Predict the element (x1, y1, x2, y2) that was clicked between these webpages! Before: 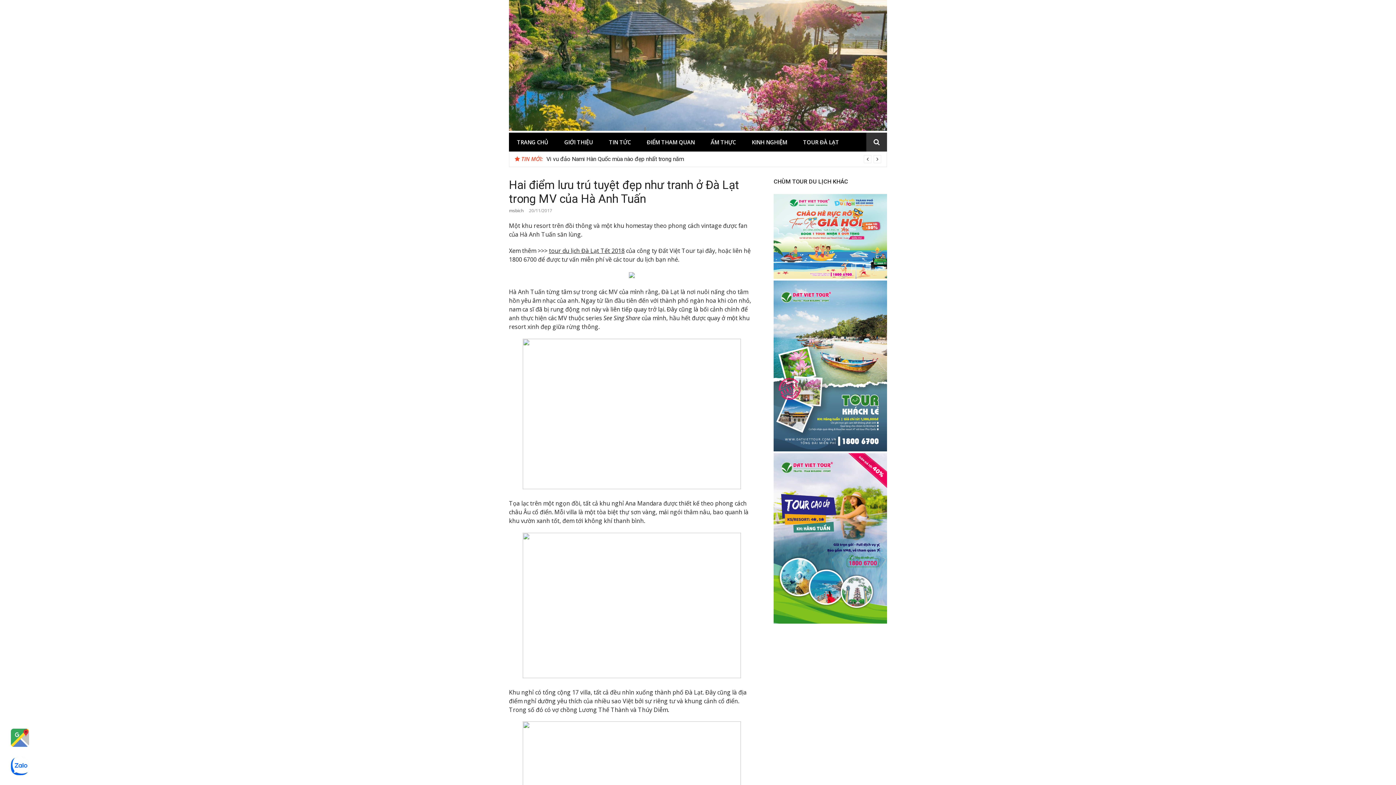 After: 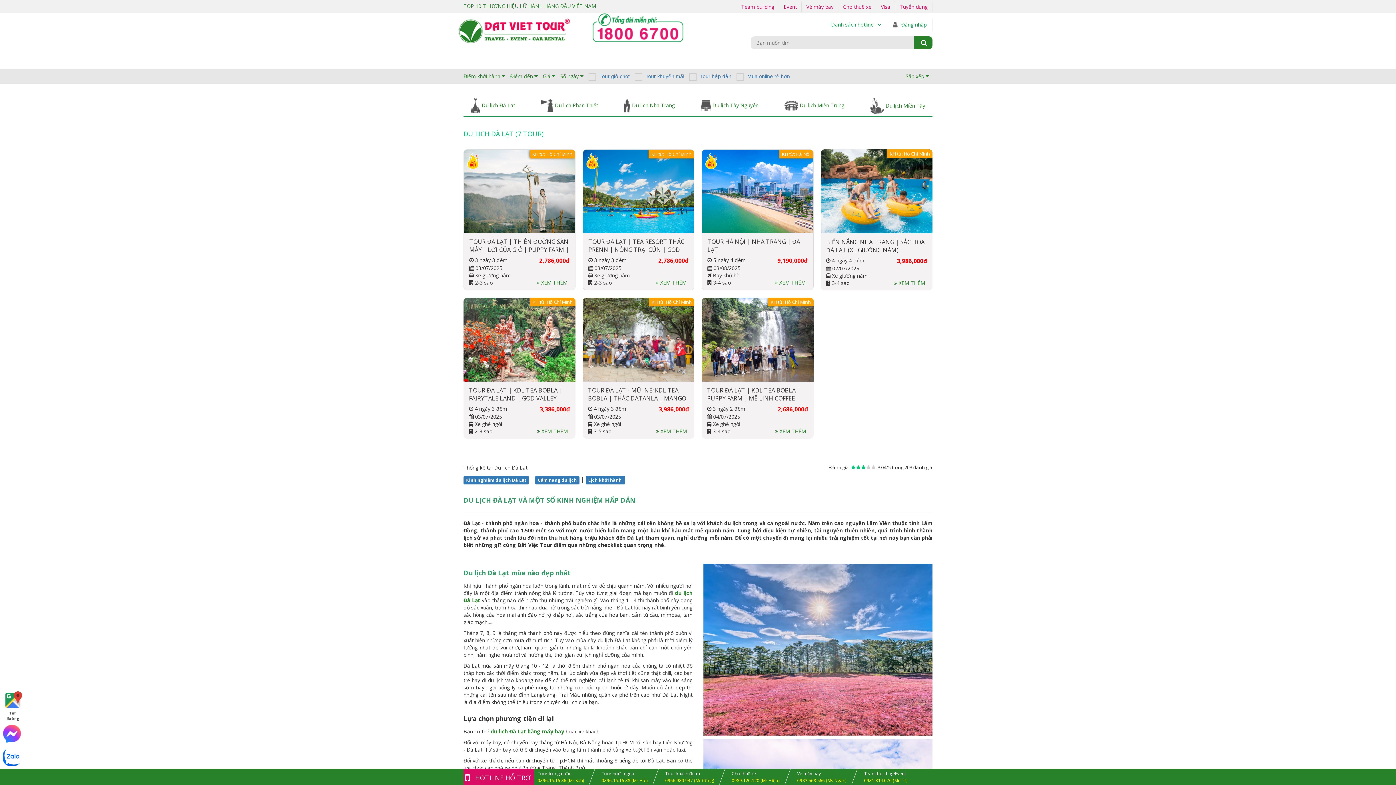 Action: label: tour du lịch Đà Lạt Tết 2018 bbox: (549, 246, 624, 254)